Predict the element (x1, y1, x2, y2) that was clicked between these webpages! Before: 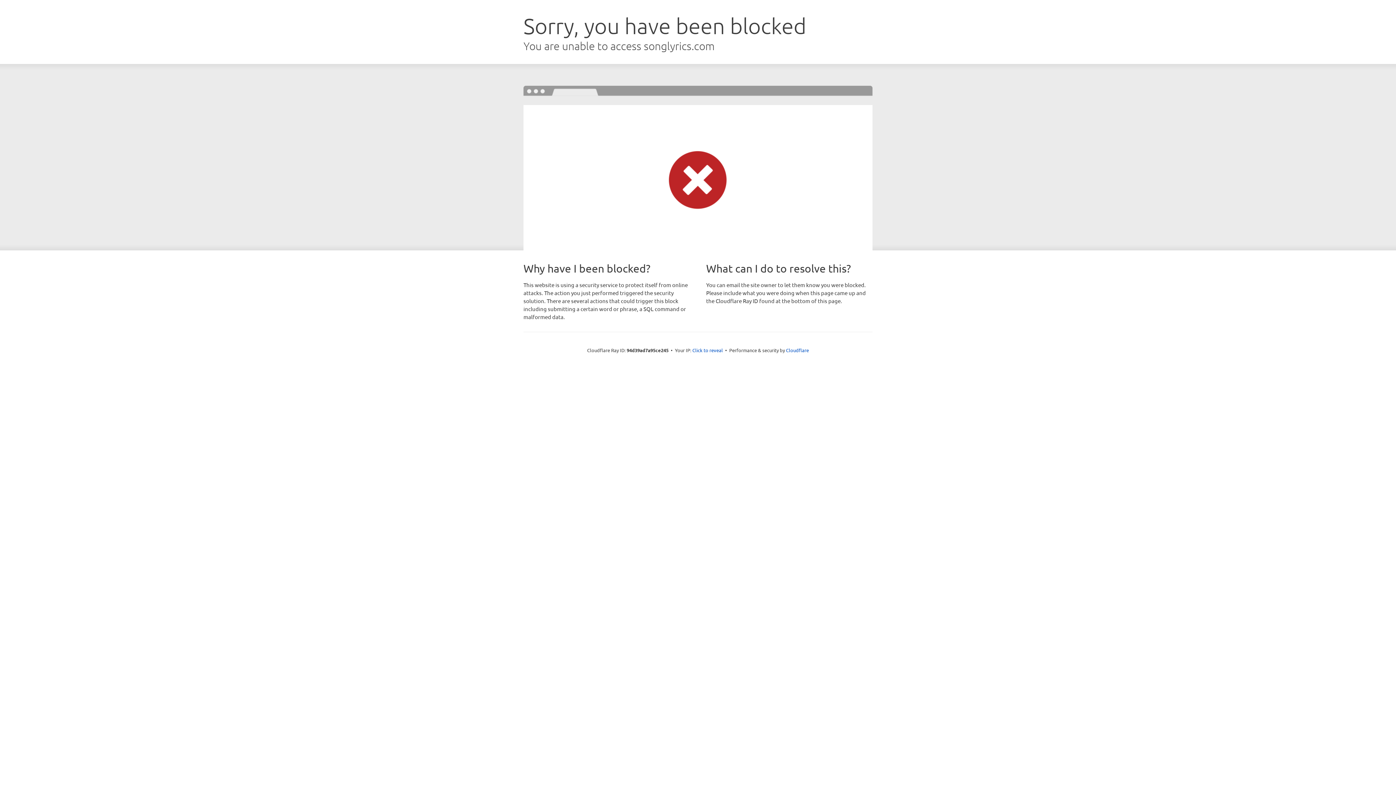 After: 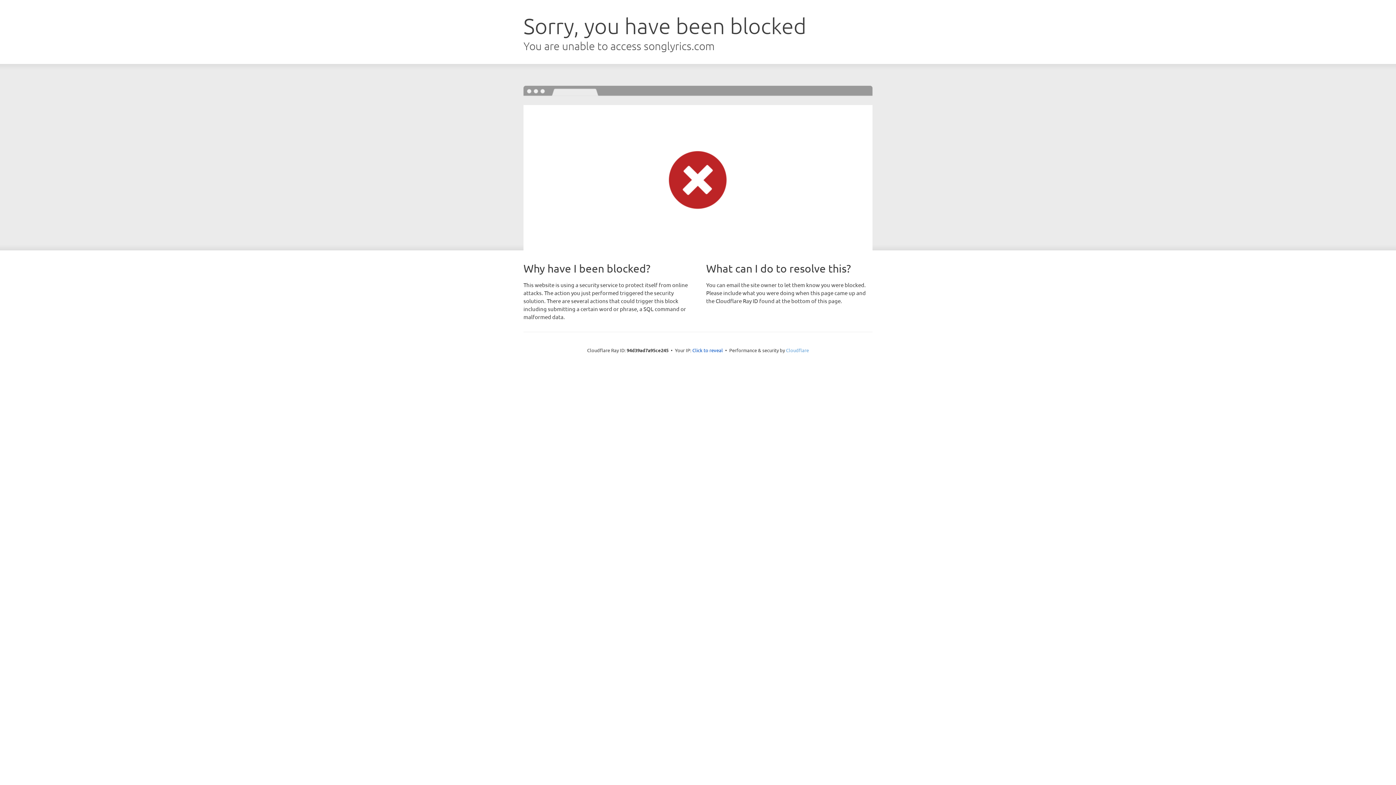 Action: bbox: (786, 347, 809, 353) label: Cloudflare